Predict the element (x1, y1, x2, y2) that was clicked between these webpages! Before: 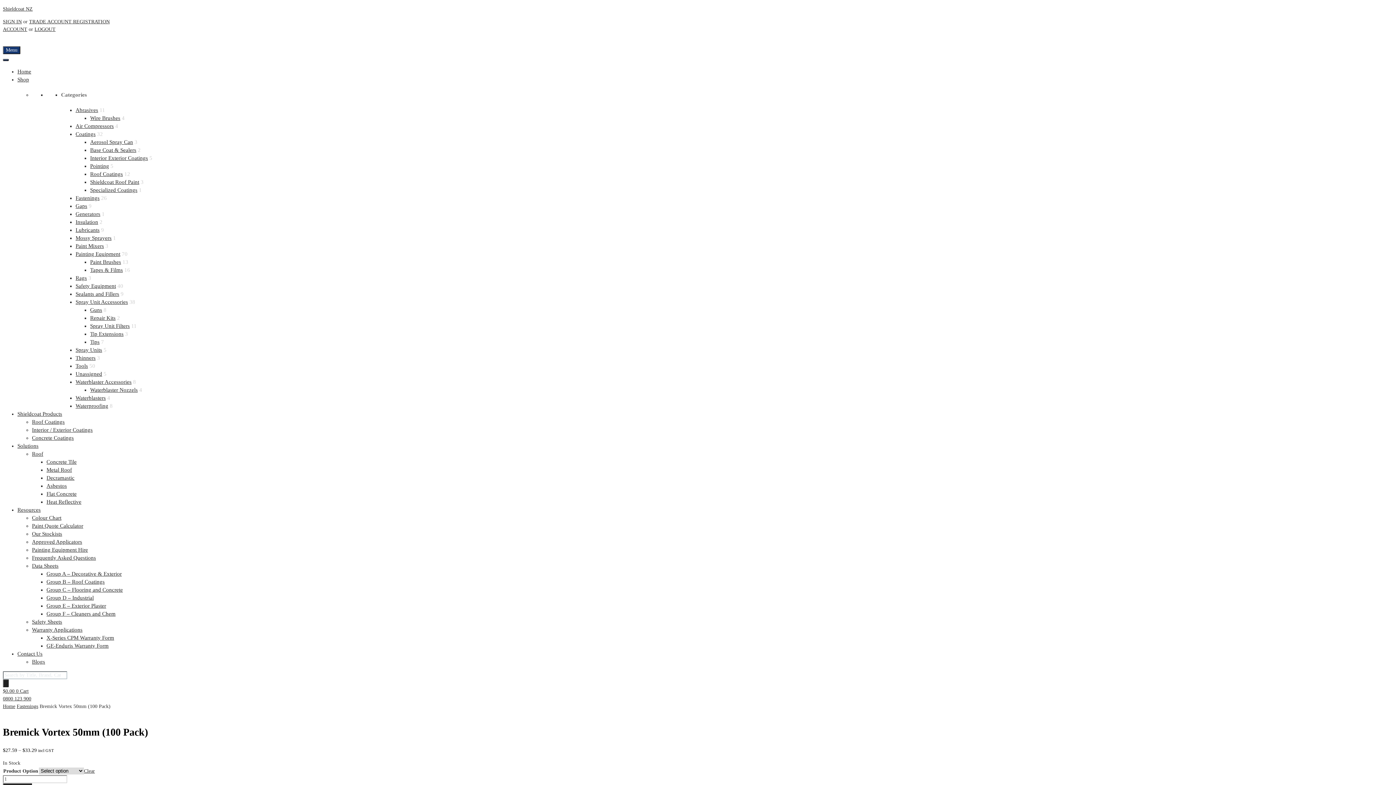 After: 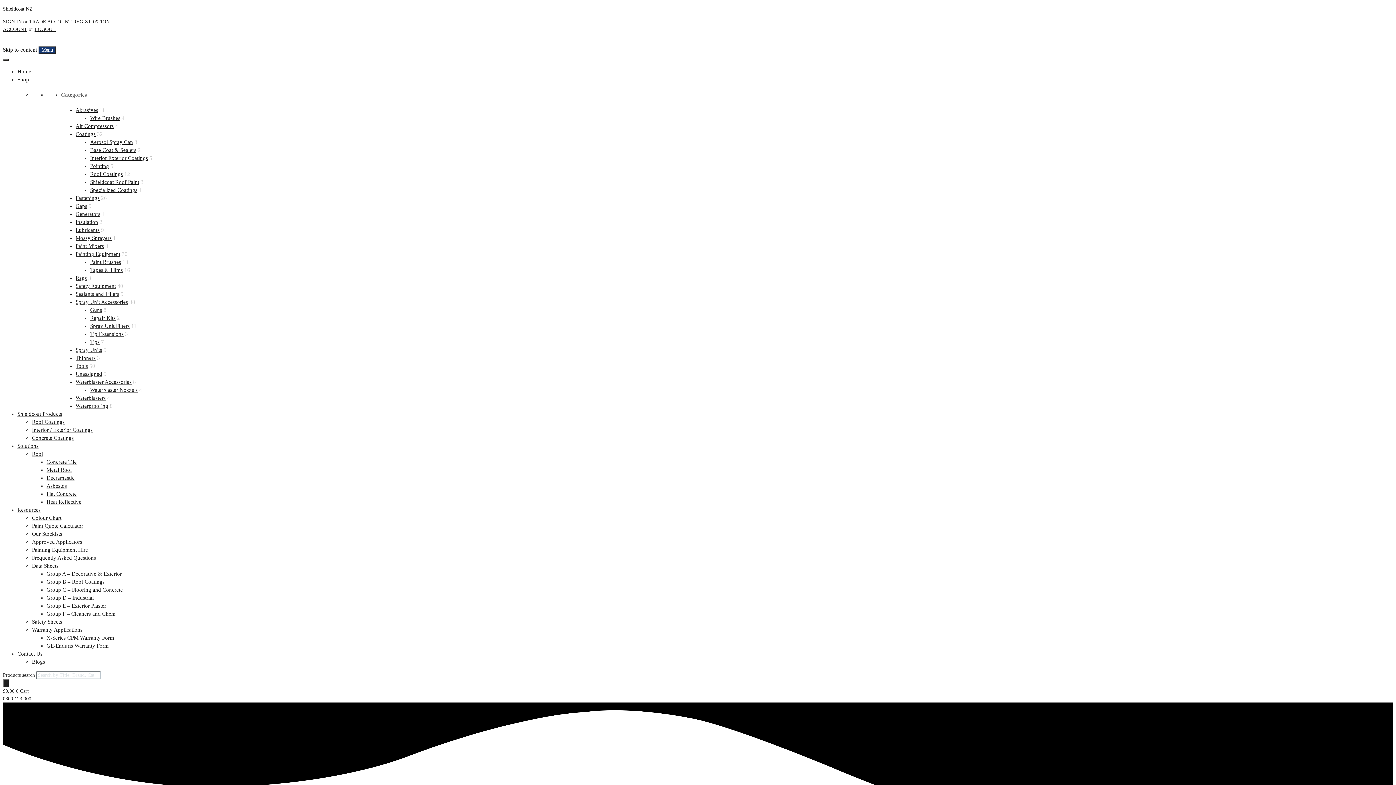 Action: bbox: (46, 603, 106, 609) label: Group E – Exterior Plaster